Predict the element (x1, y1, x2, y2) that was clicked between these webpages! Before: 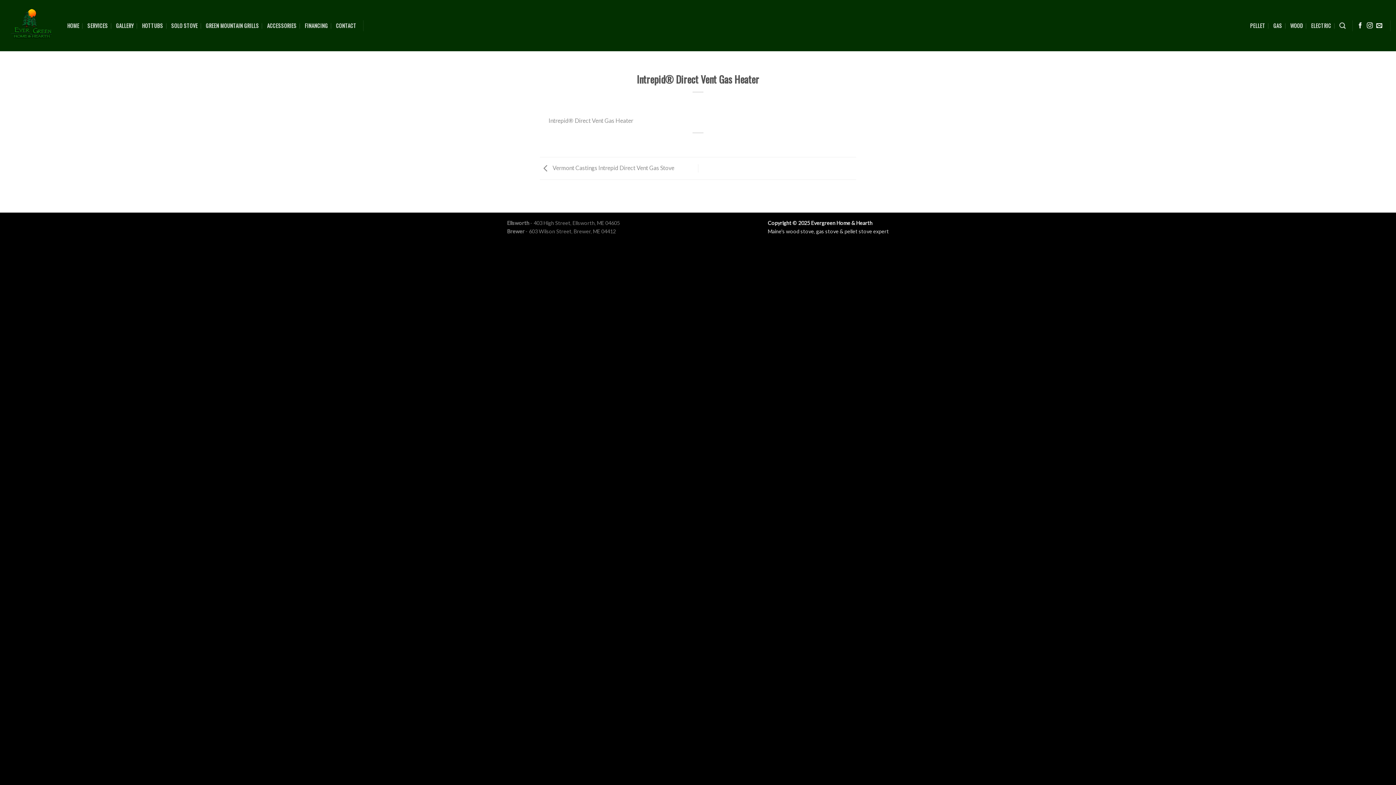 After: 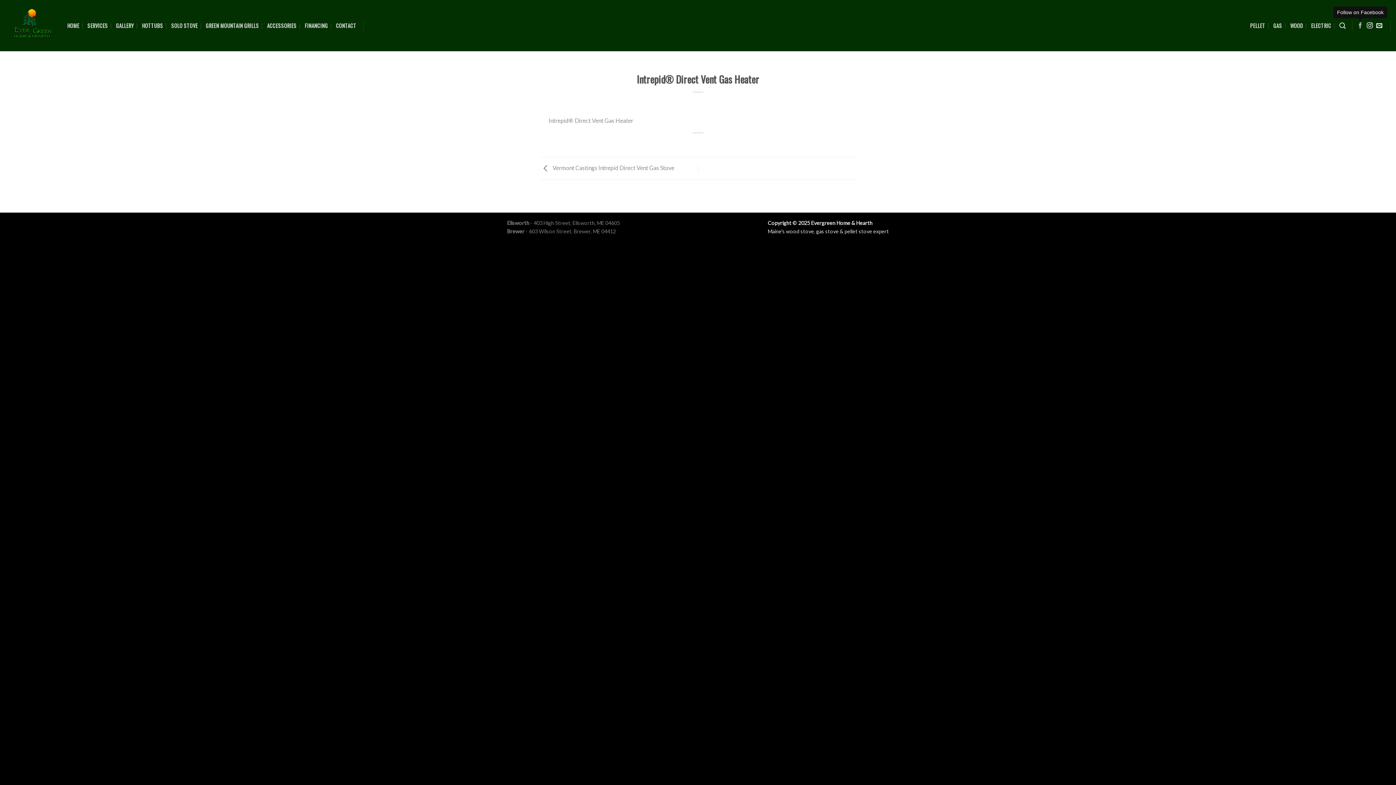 Action: bbox: (1357, 22, 1363, 28)